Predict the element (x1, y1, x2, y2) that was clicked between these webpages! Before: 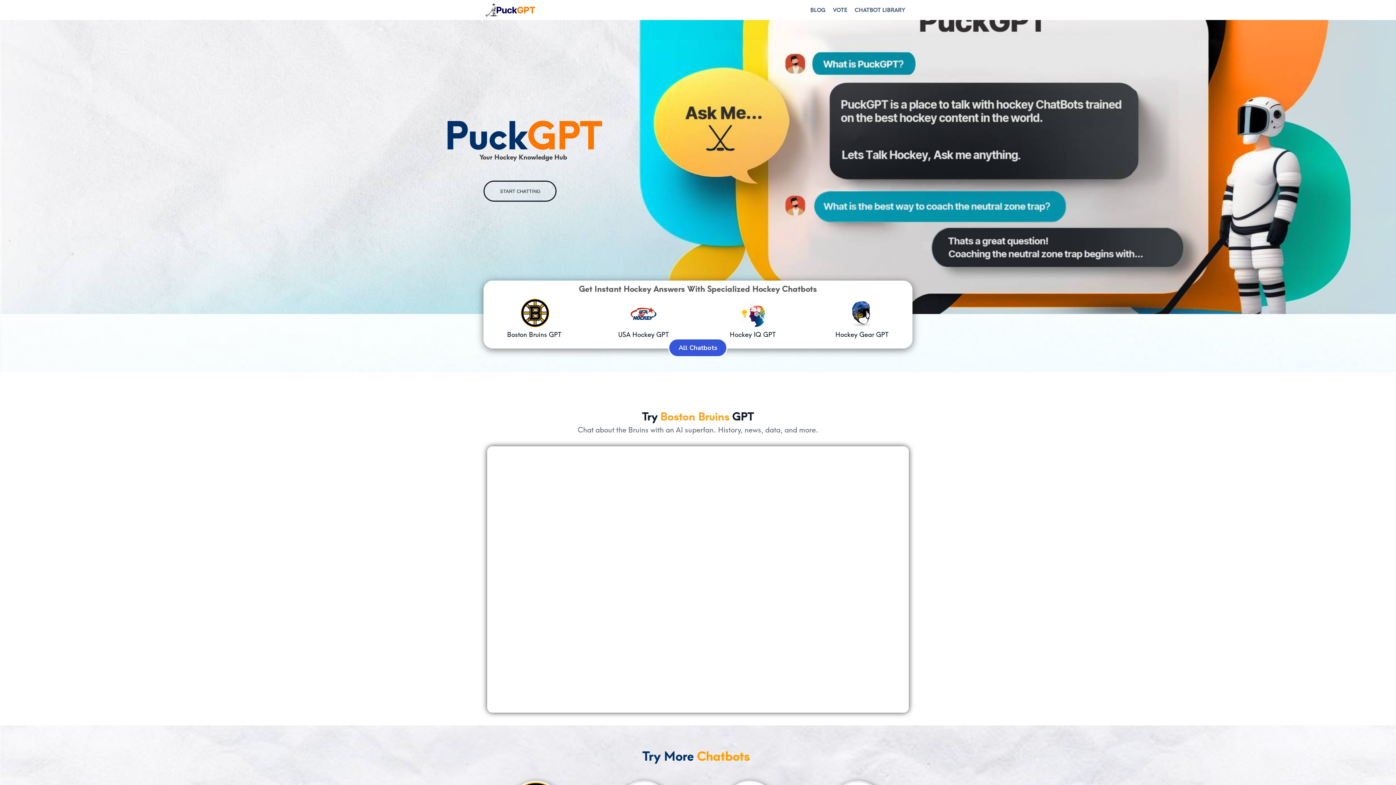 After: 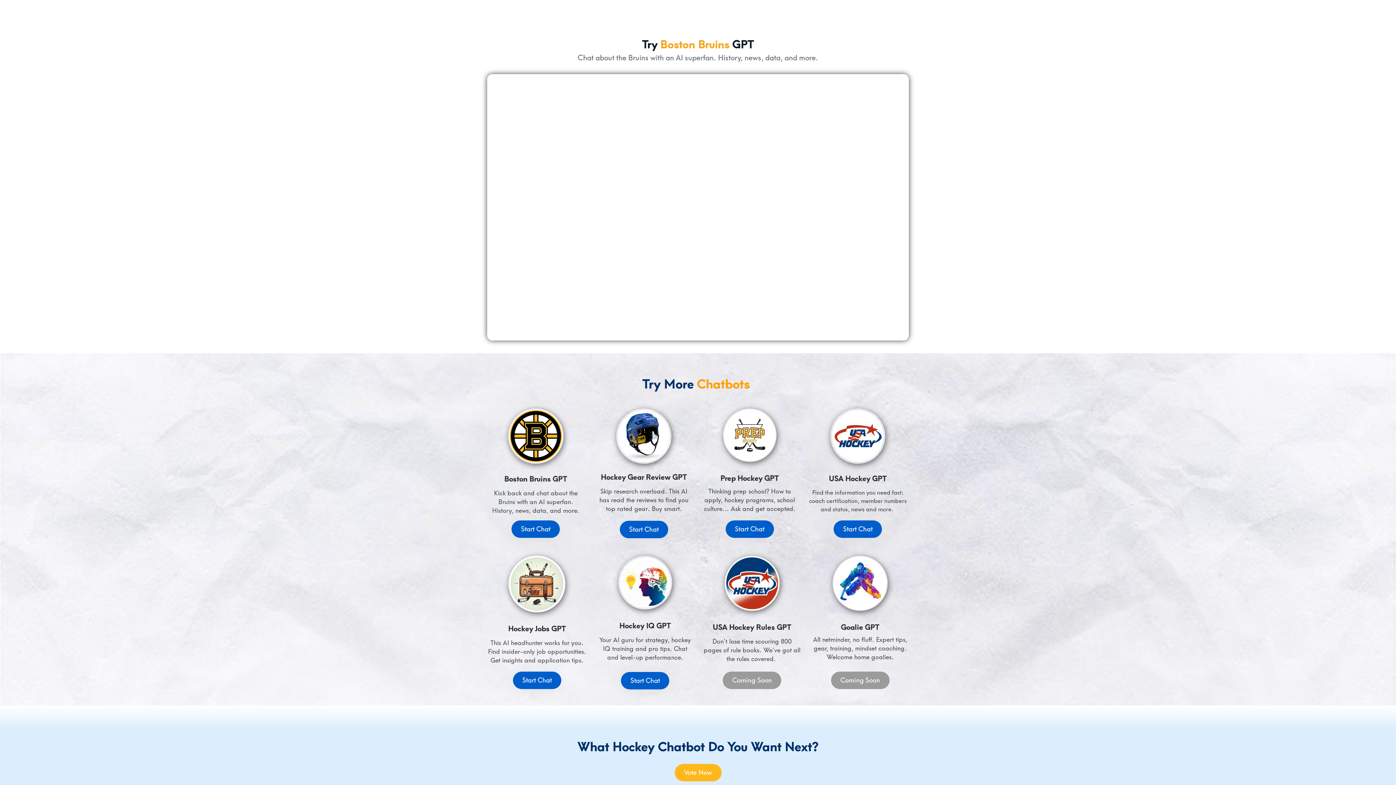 Action: label: START CHATTING bbox: (484, 181, 555, 200)